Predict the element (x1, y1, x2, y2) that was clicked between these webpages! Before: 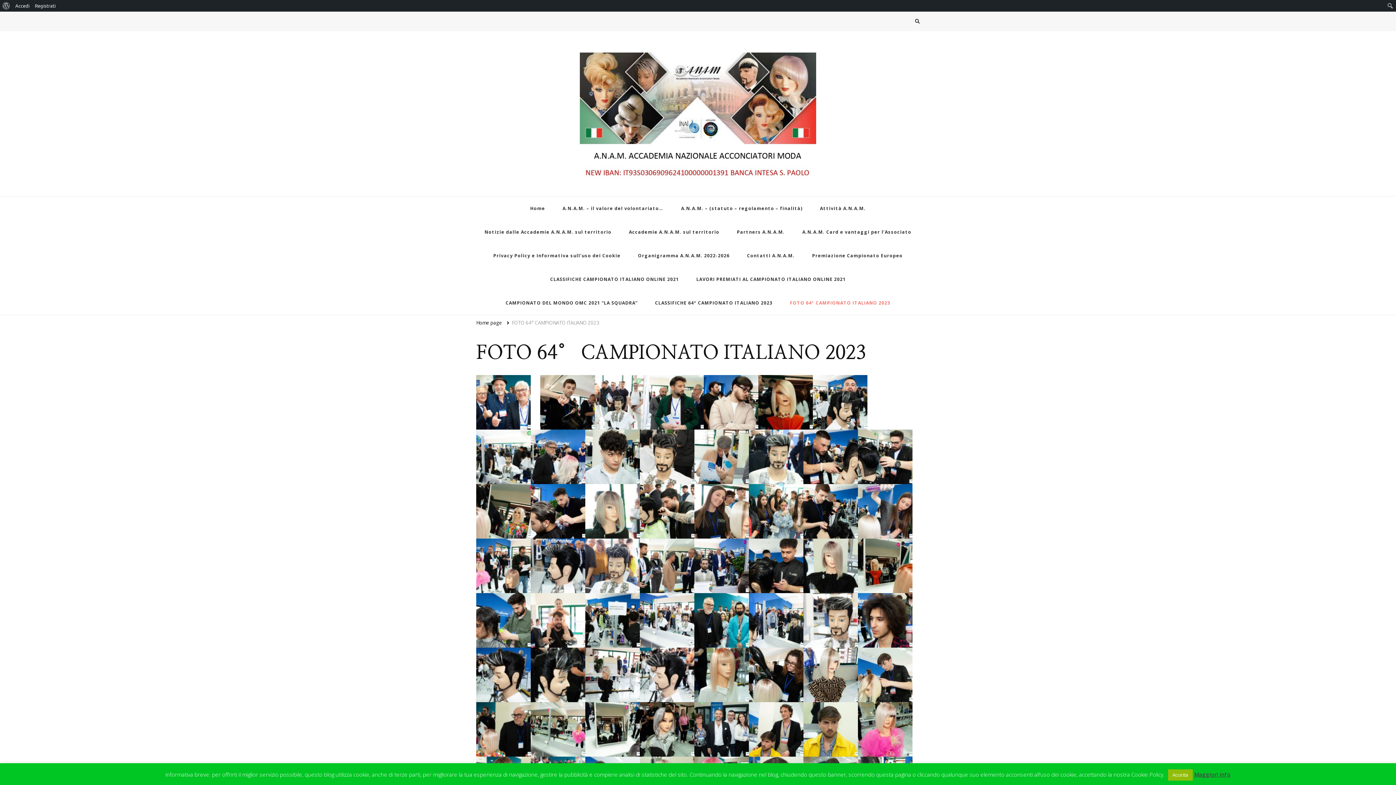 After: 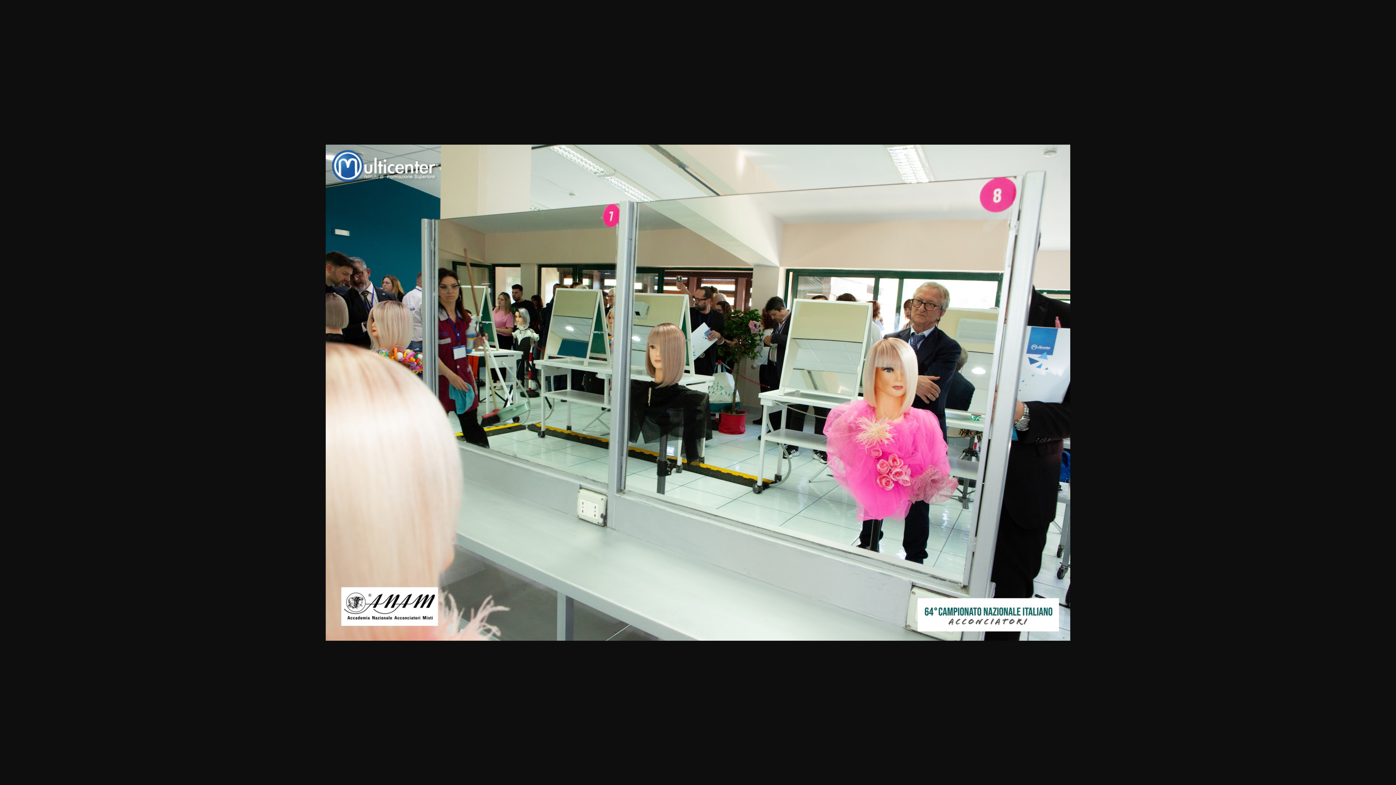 Action: bbox: (530, 703, 585, 711)